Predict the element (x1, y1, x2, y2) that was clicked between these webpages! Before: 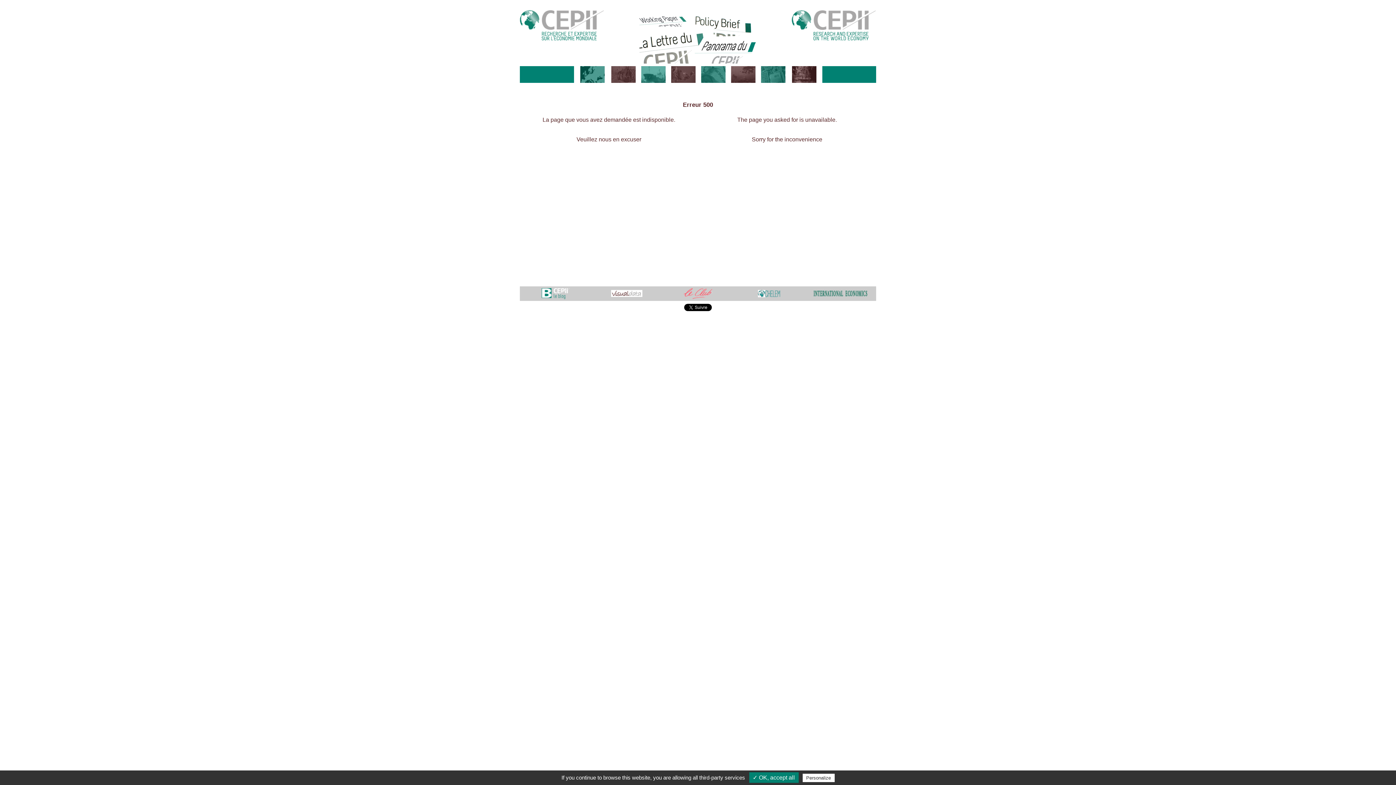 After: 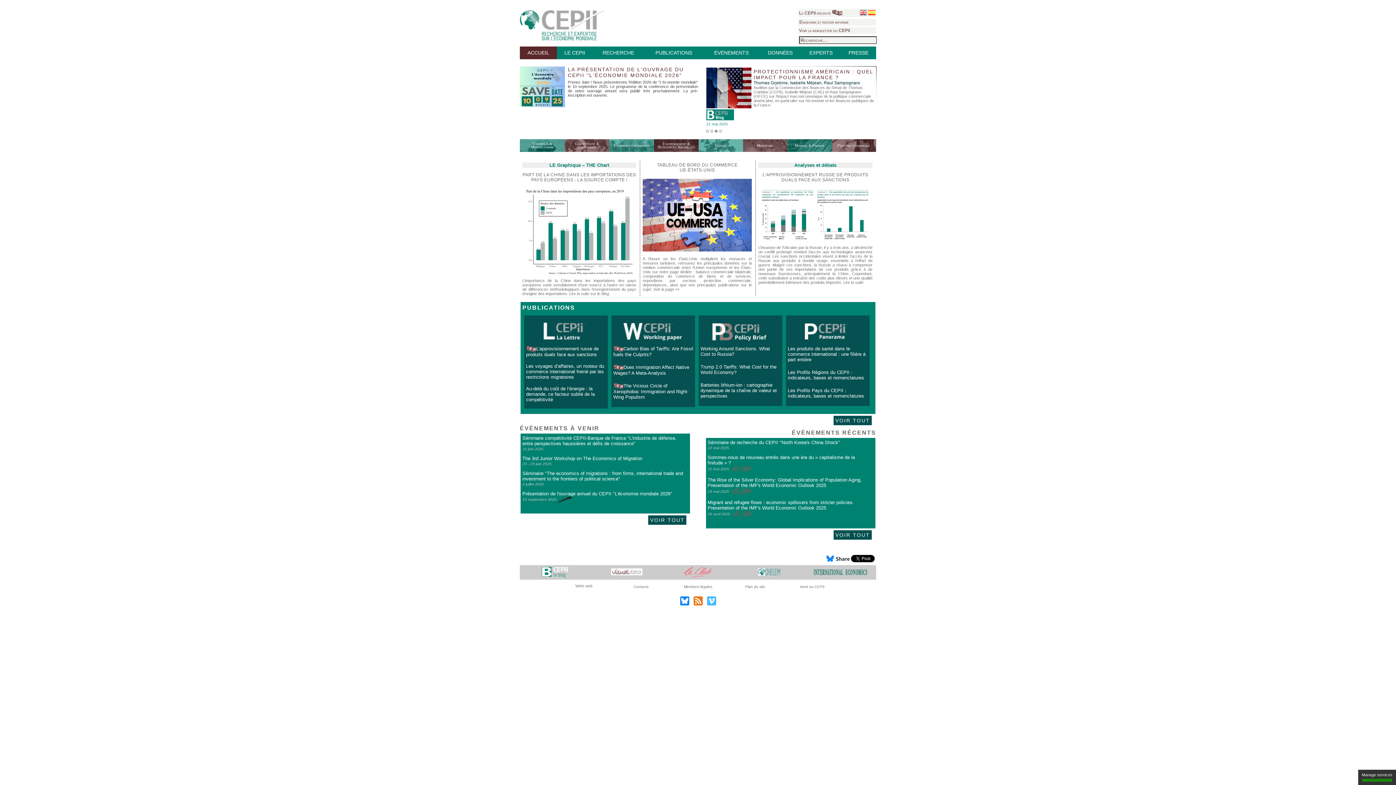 Action: bbox: (792, 38, 876, 42)